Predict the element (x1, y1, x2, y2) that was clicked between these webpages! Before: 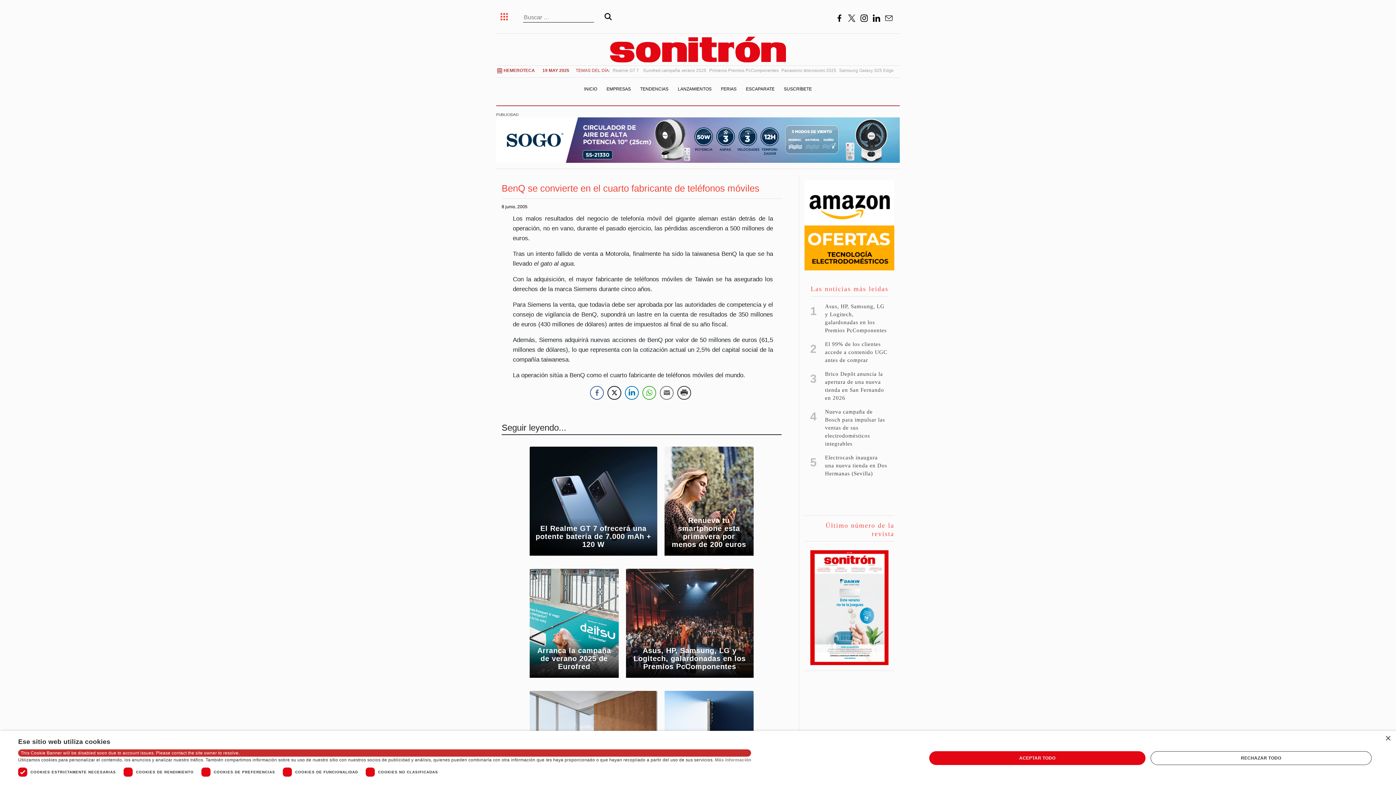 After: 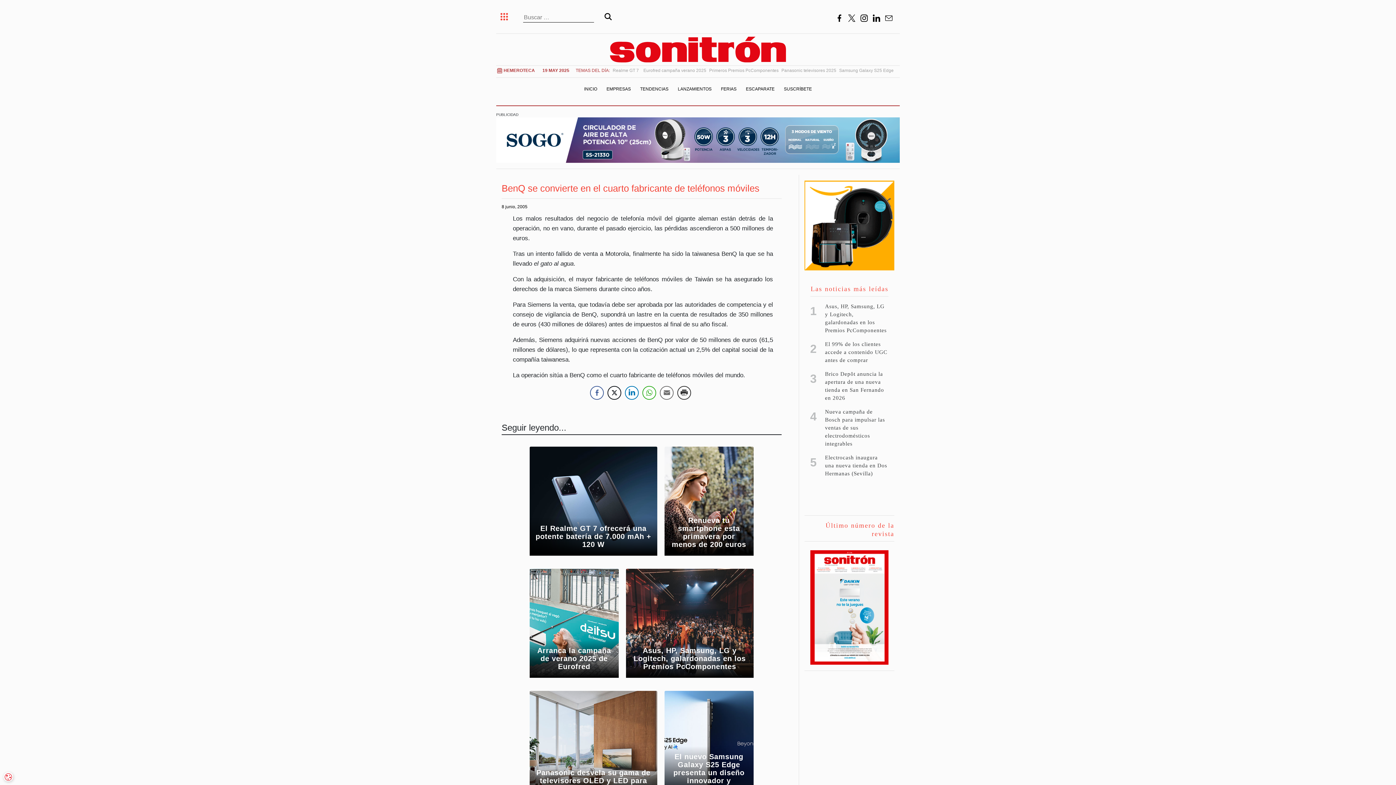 Action: label: ACEPTAR TODO bbox: (929, 751, 1145, 765)